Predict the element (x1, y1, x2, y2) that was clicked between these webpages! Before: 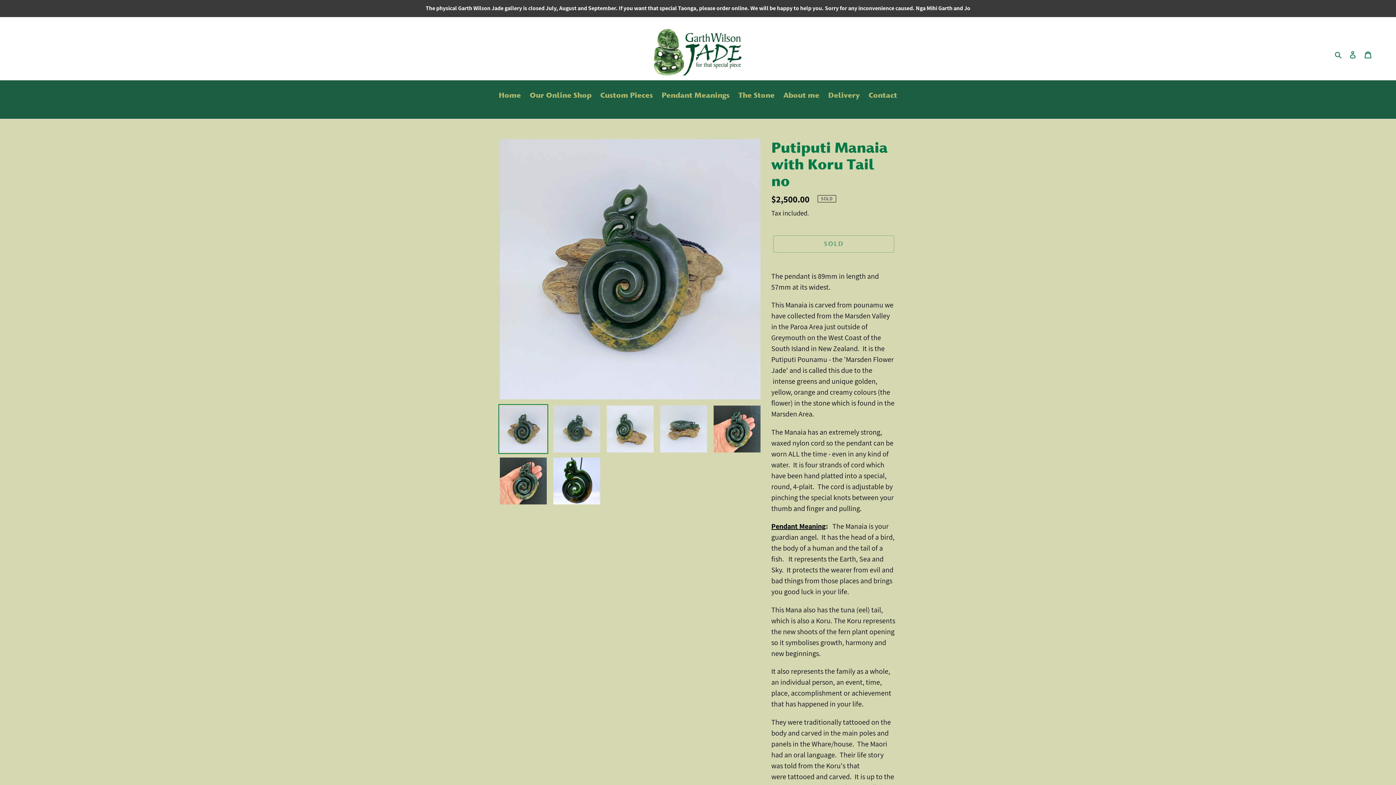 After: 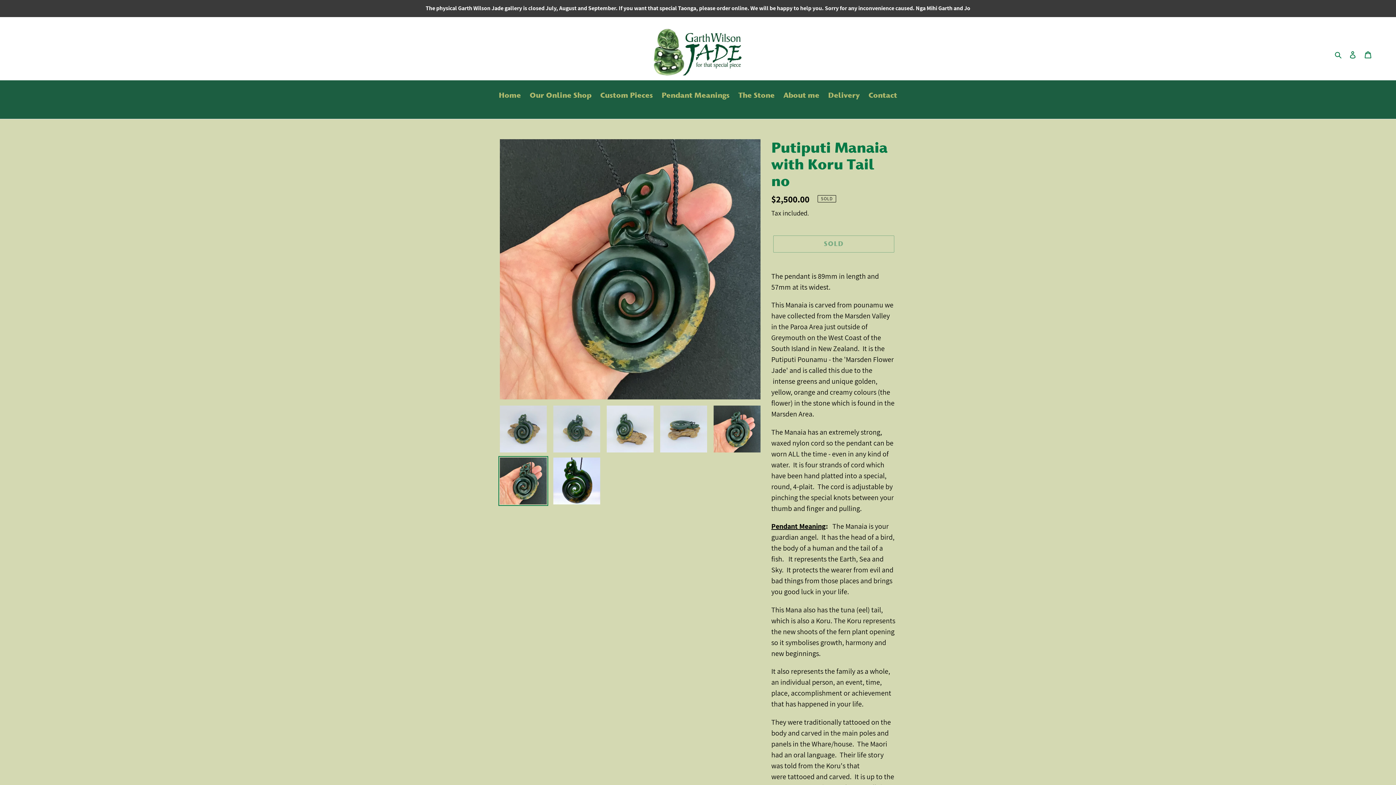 Action: bbox: (498, 456, 548, 506)